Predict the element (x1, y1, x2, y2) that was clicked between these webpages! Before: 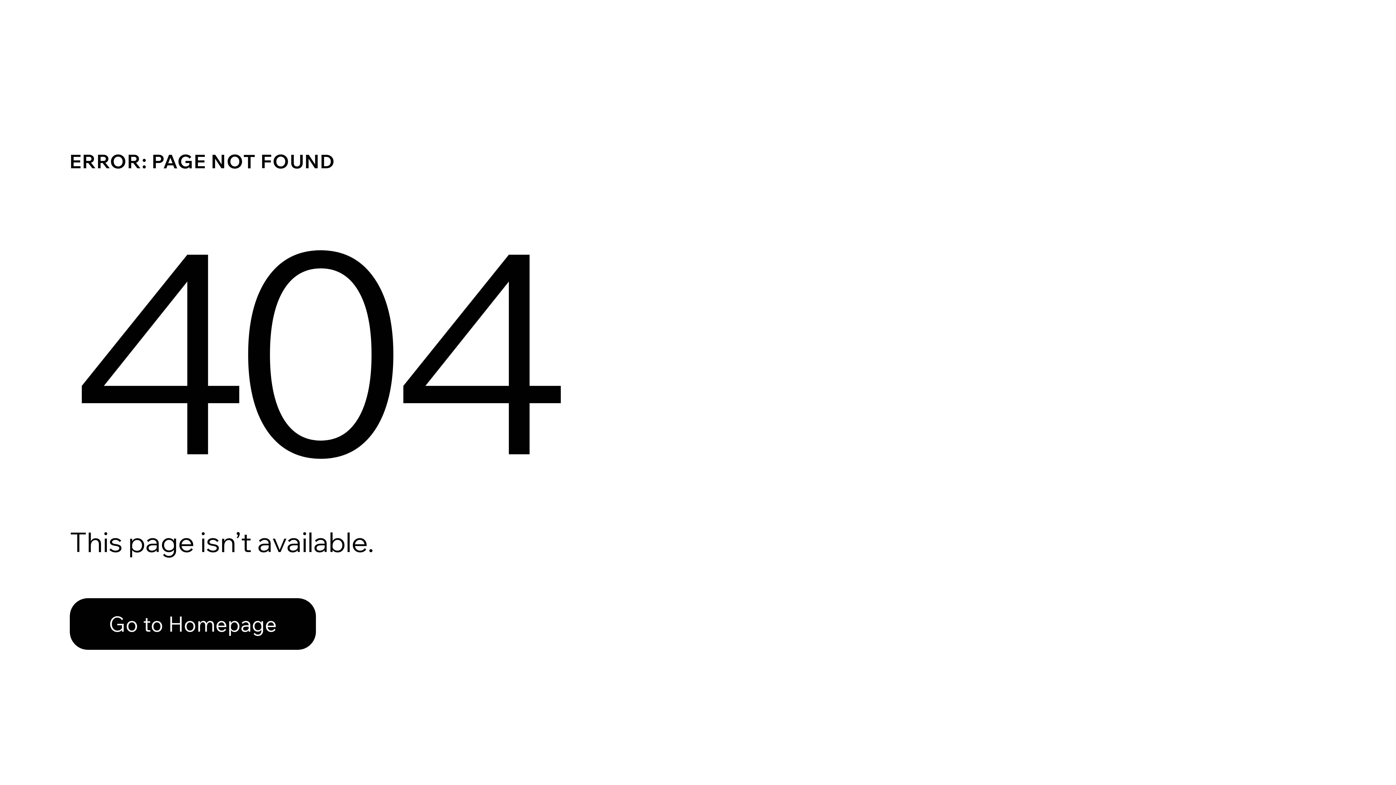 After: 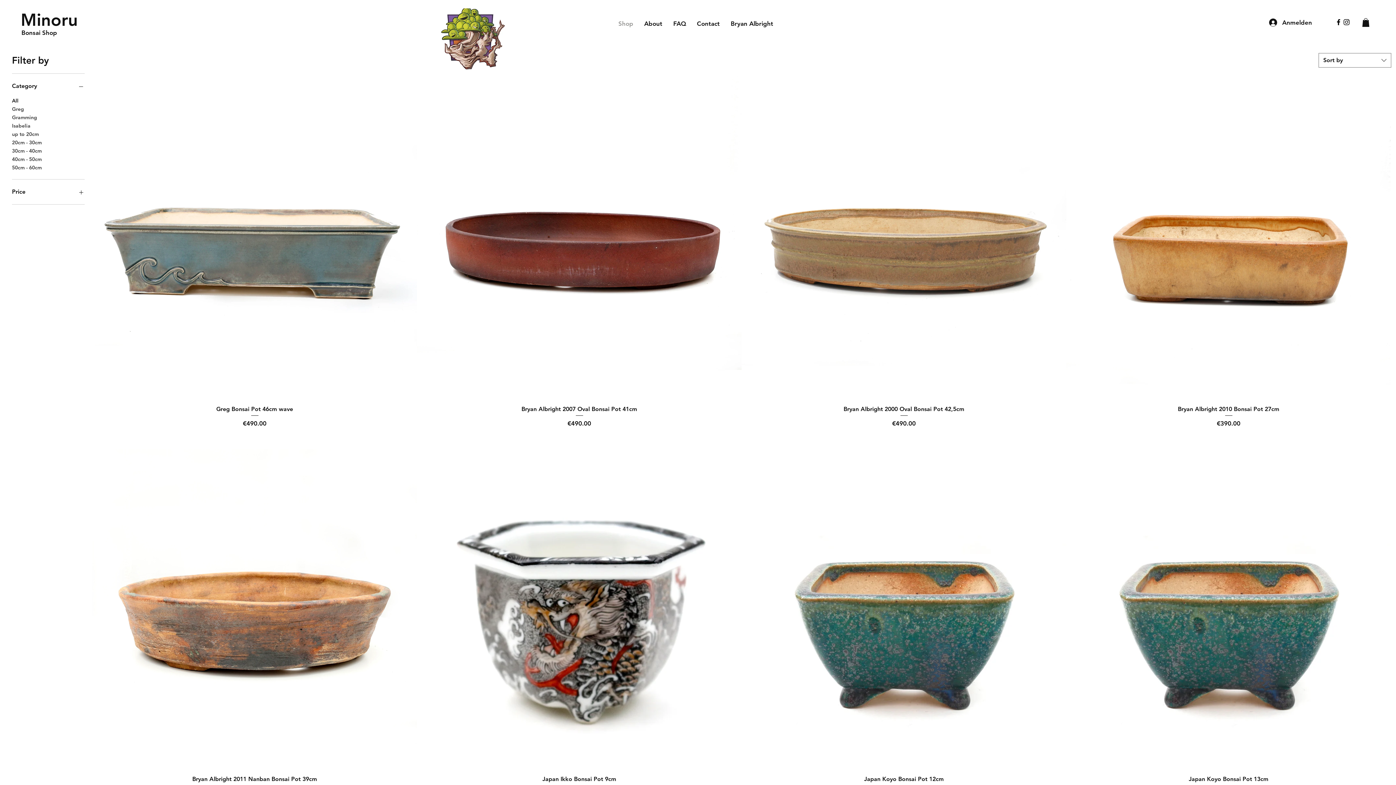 Action: bbox: (69, 598, 316, 650) label: Go to Homepage